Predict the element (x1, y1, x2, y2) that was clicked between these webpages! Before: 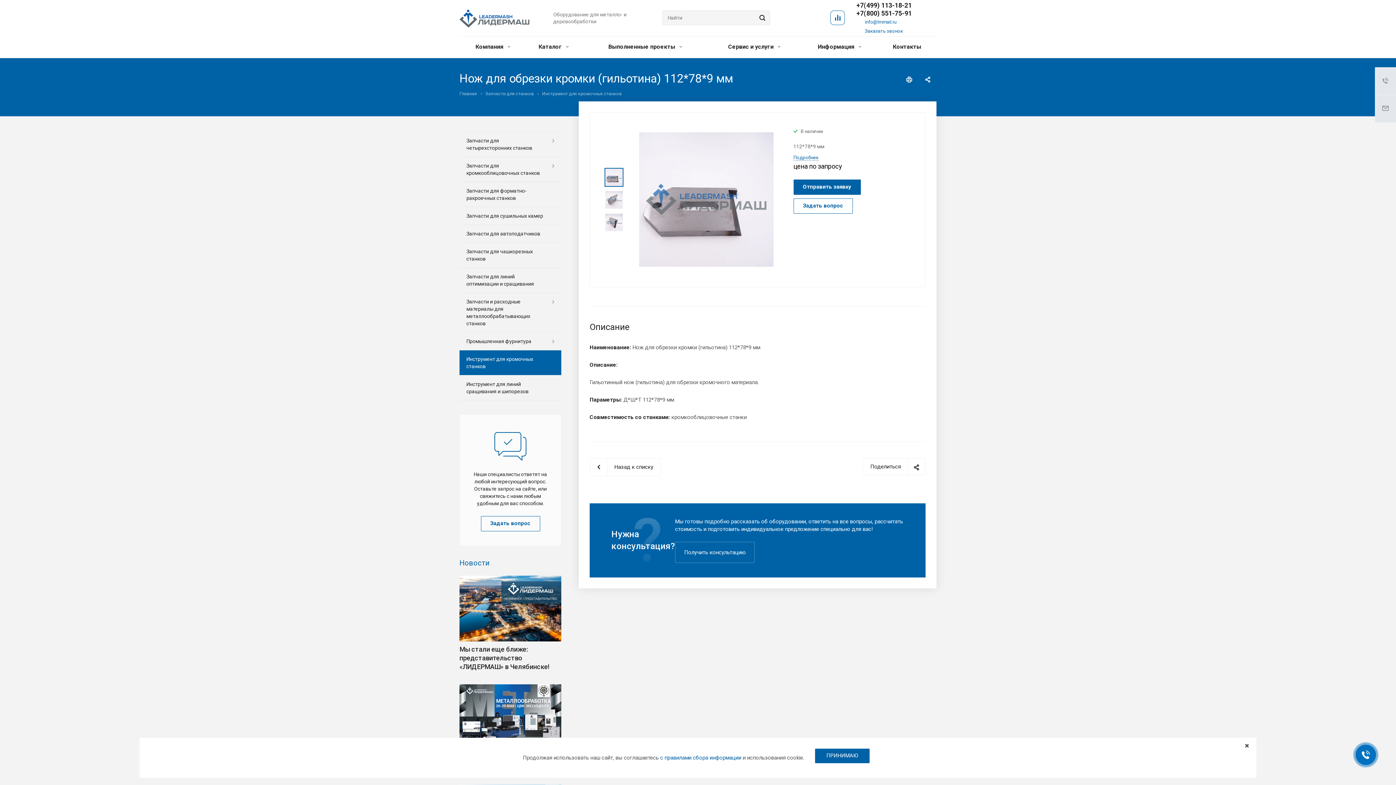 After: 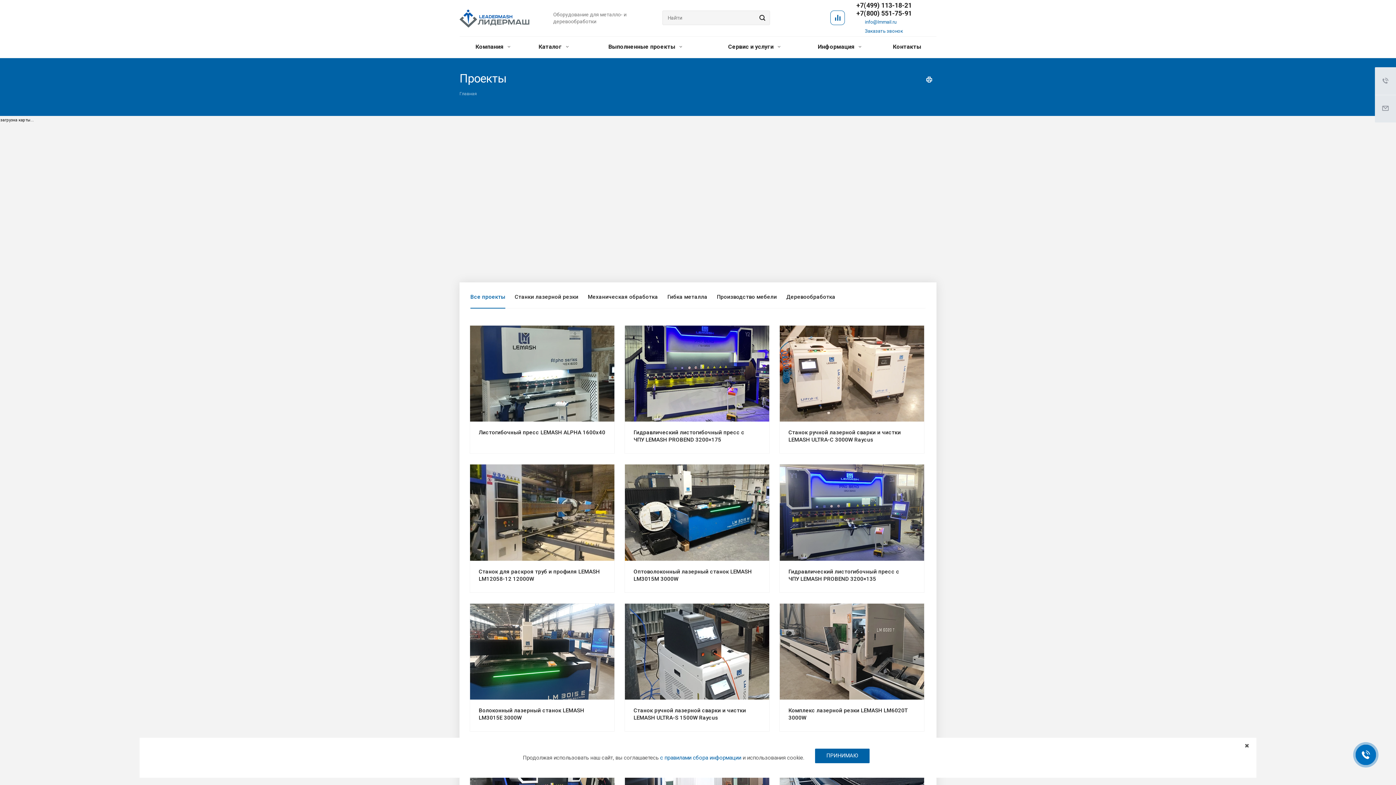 Action: label: Выполненные проекты  bbox: (604, 36, 684, 57)